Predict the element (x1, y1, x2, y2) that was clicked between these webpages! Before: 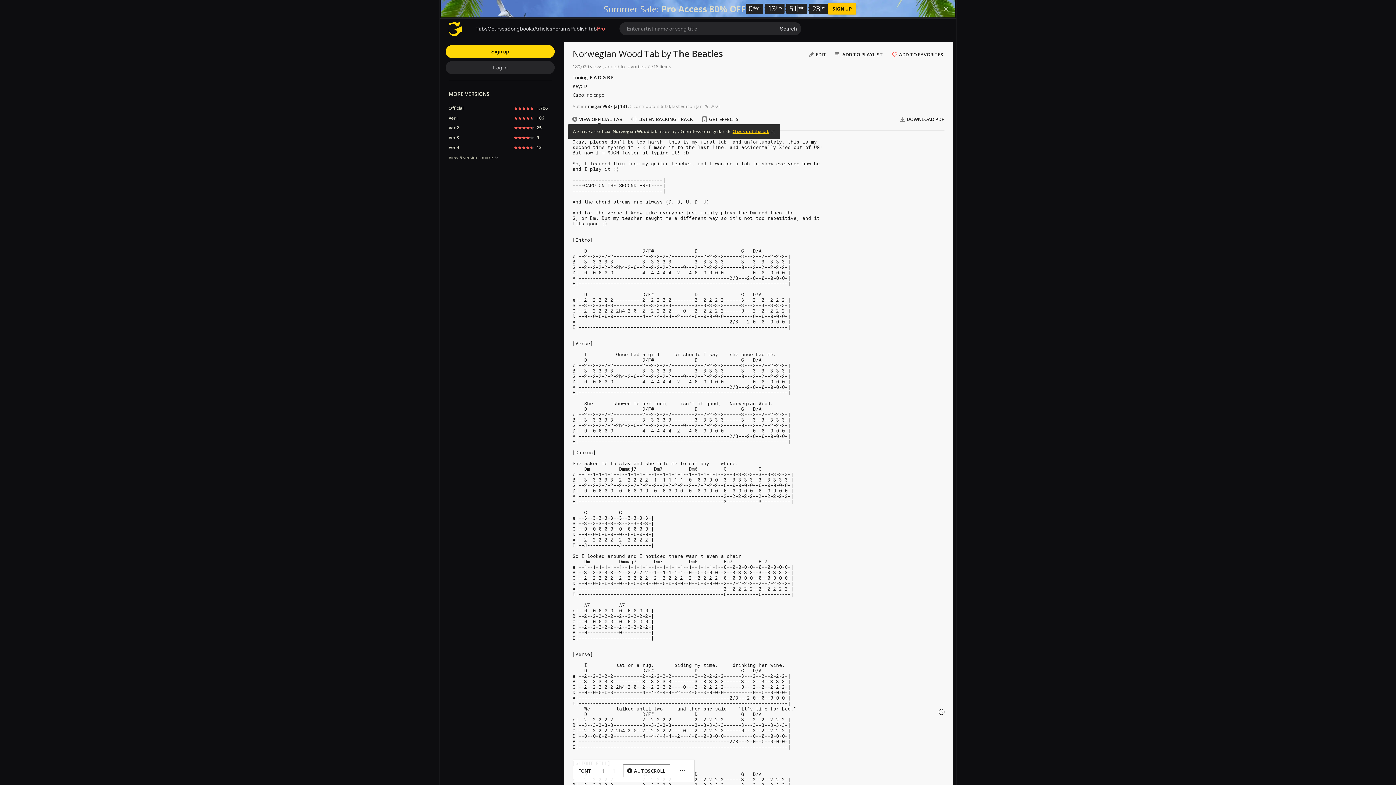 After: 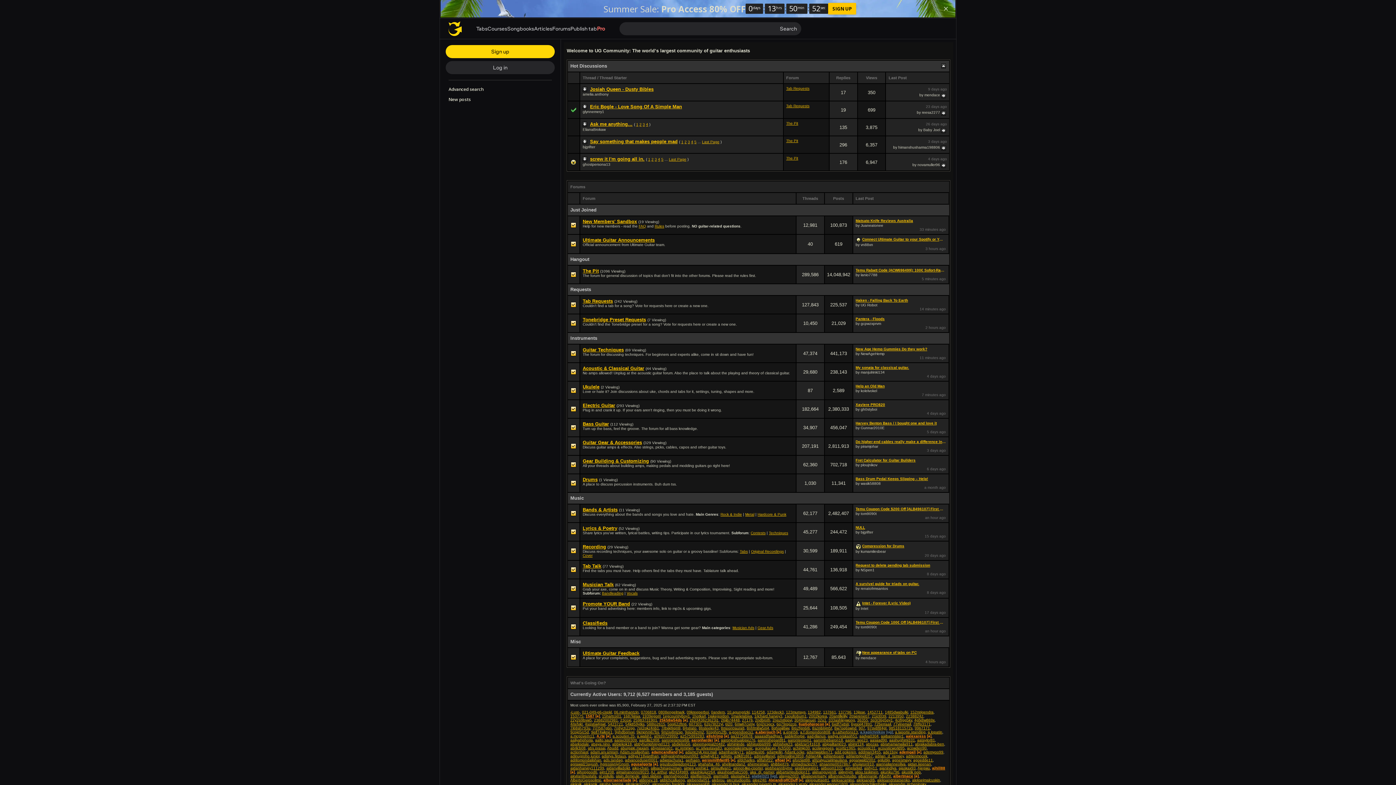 Action: bbox: (552, 25, 570, 31) label: Forums